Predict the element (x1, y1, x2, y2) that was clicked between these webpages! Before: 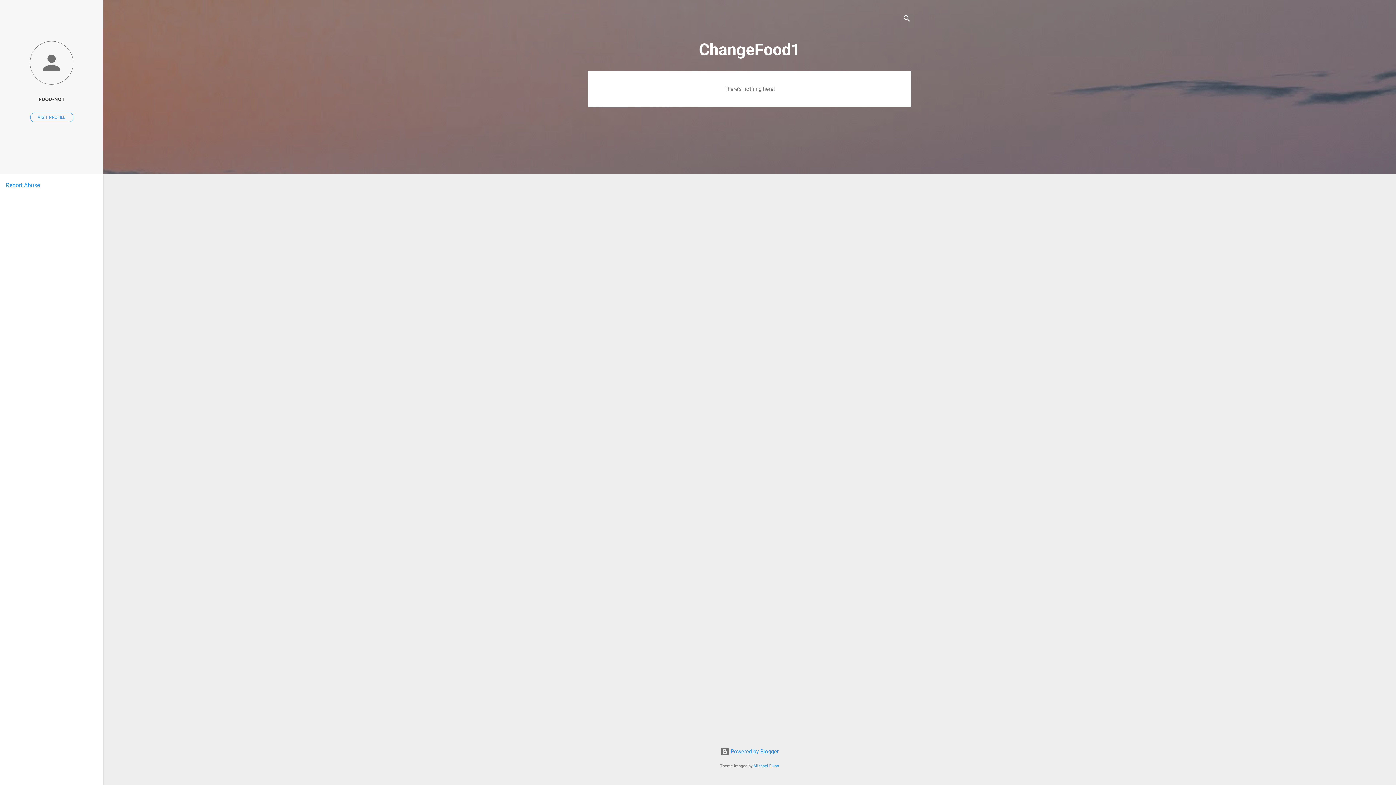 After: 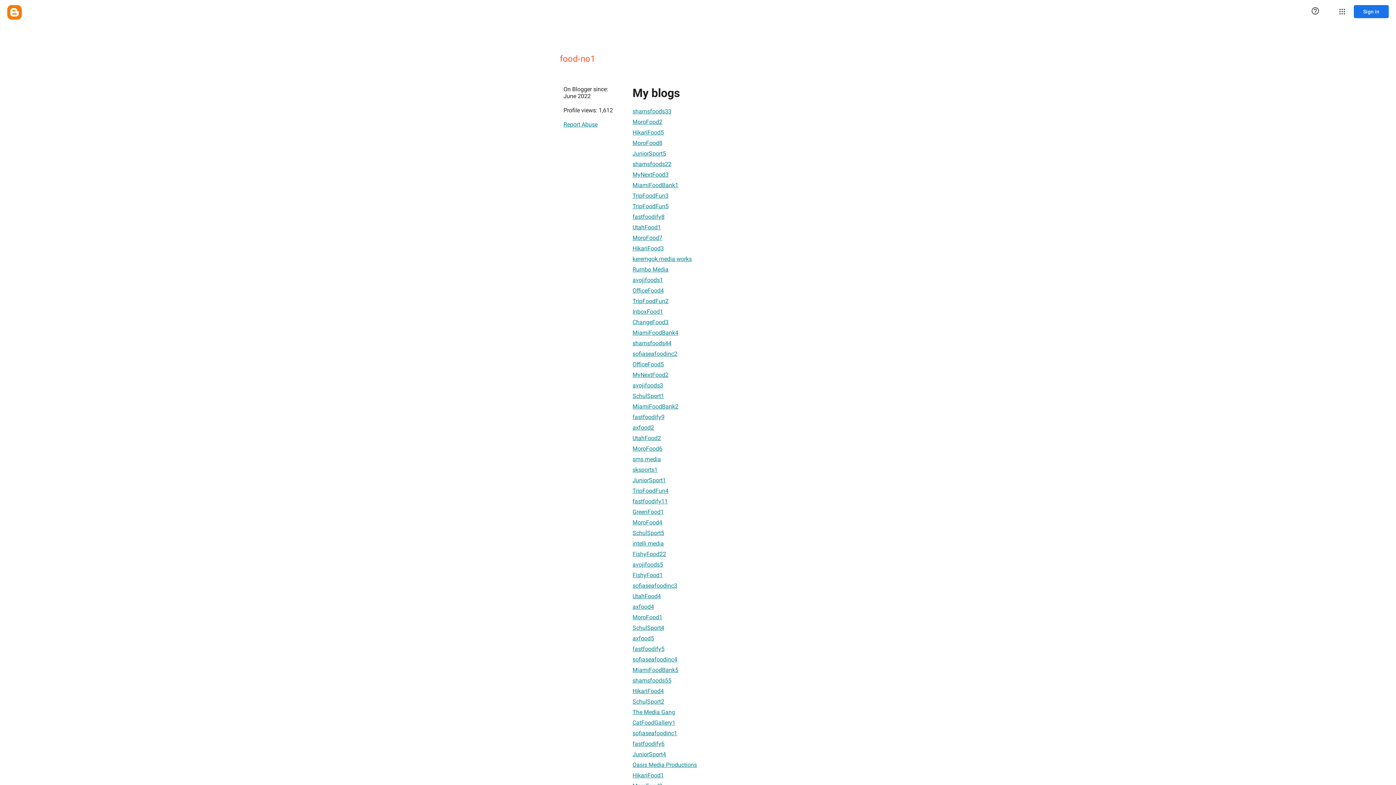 Action: bbox: (0, 91, 103, 107) label: FOOD-NO1